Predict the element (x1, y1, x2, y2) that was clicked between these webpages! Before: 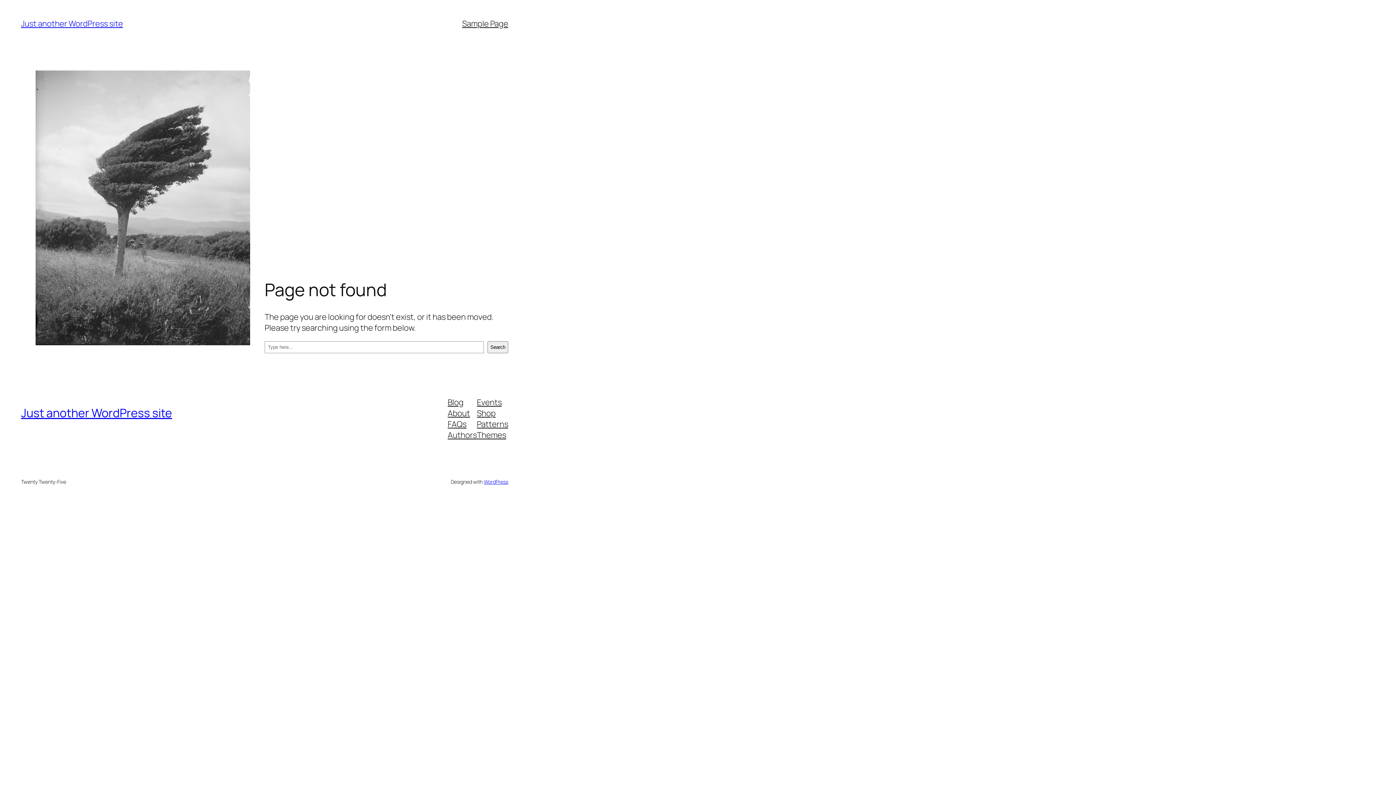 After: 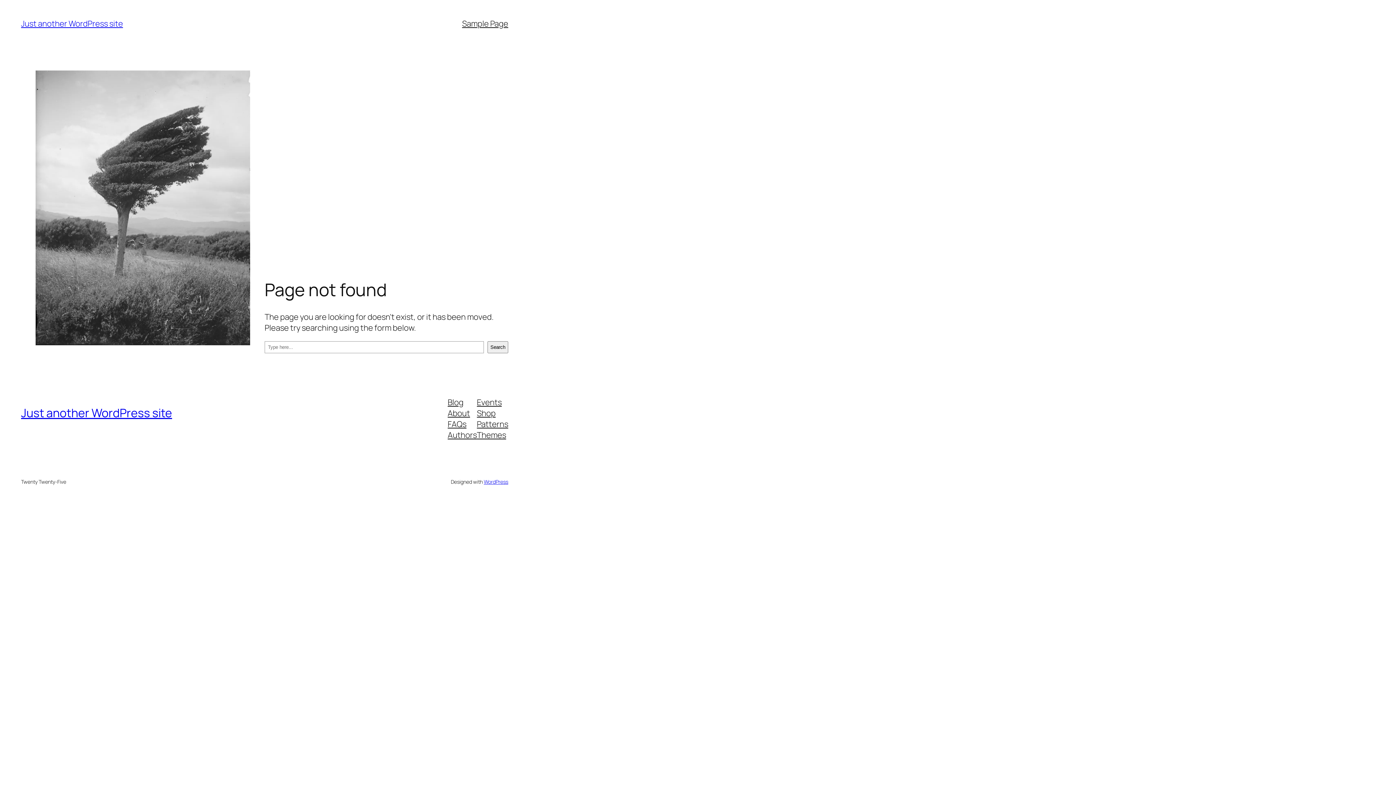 Action: label: Blog bbox: (447, 396, 463, 407)